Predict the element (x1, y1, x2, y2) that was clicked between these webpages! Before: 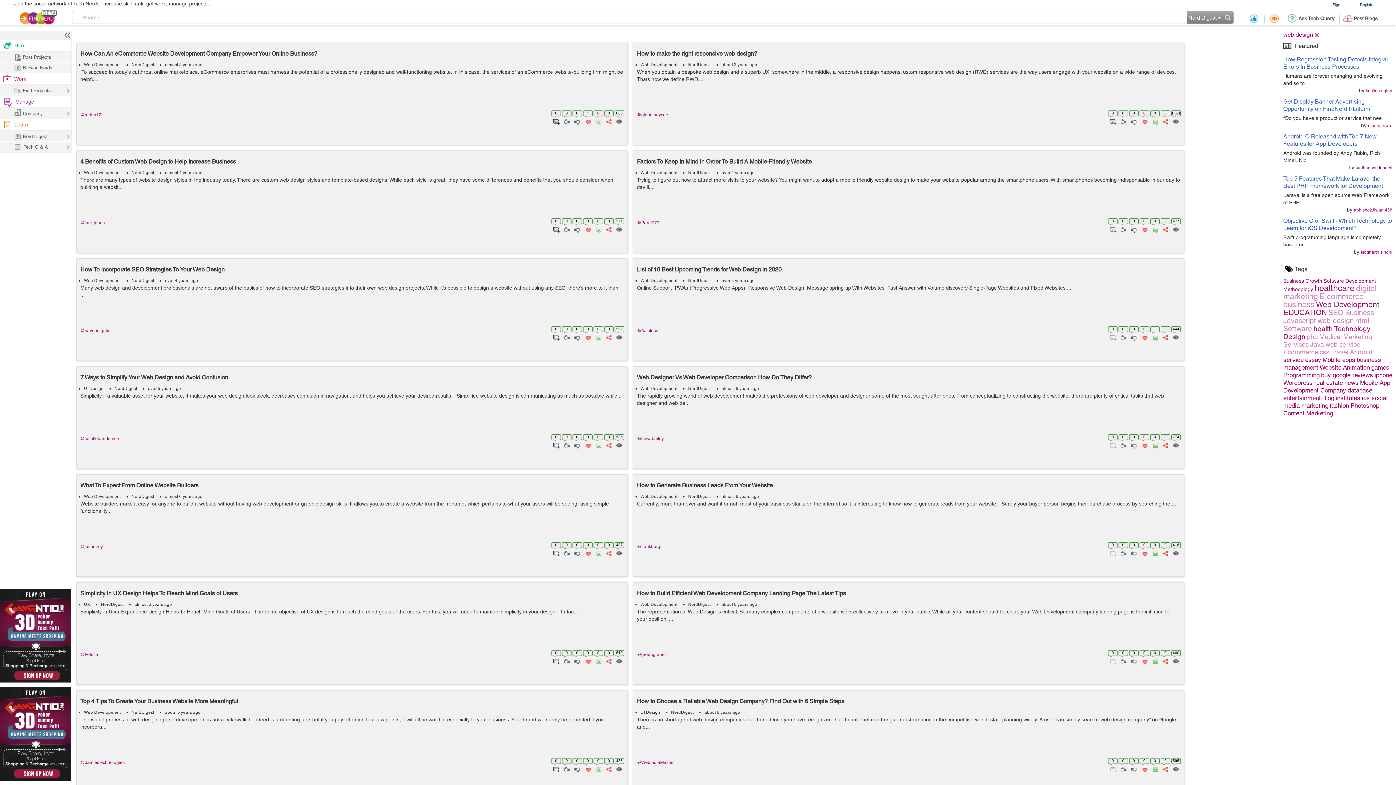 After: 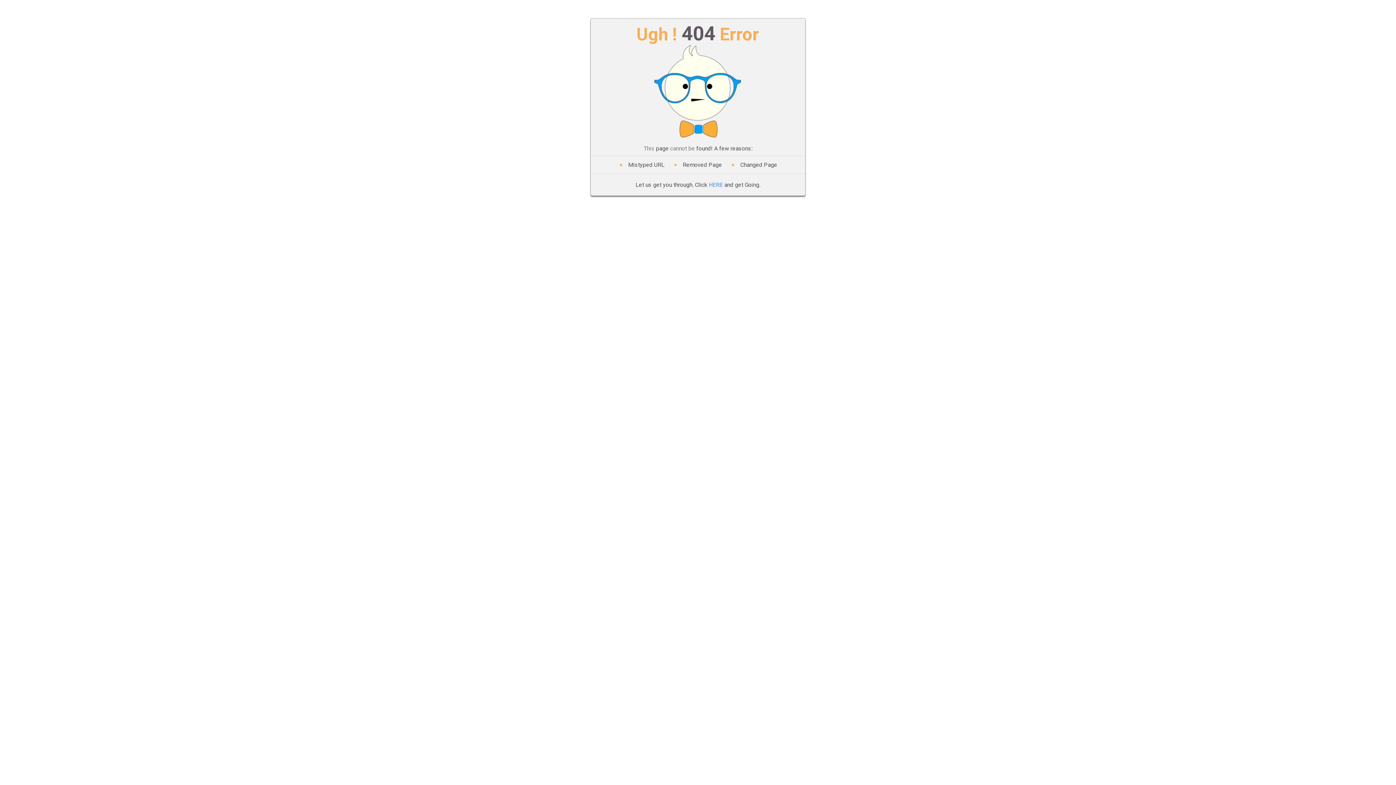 Action: label: service bbox: (1283, 357, 1304, 363)